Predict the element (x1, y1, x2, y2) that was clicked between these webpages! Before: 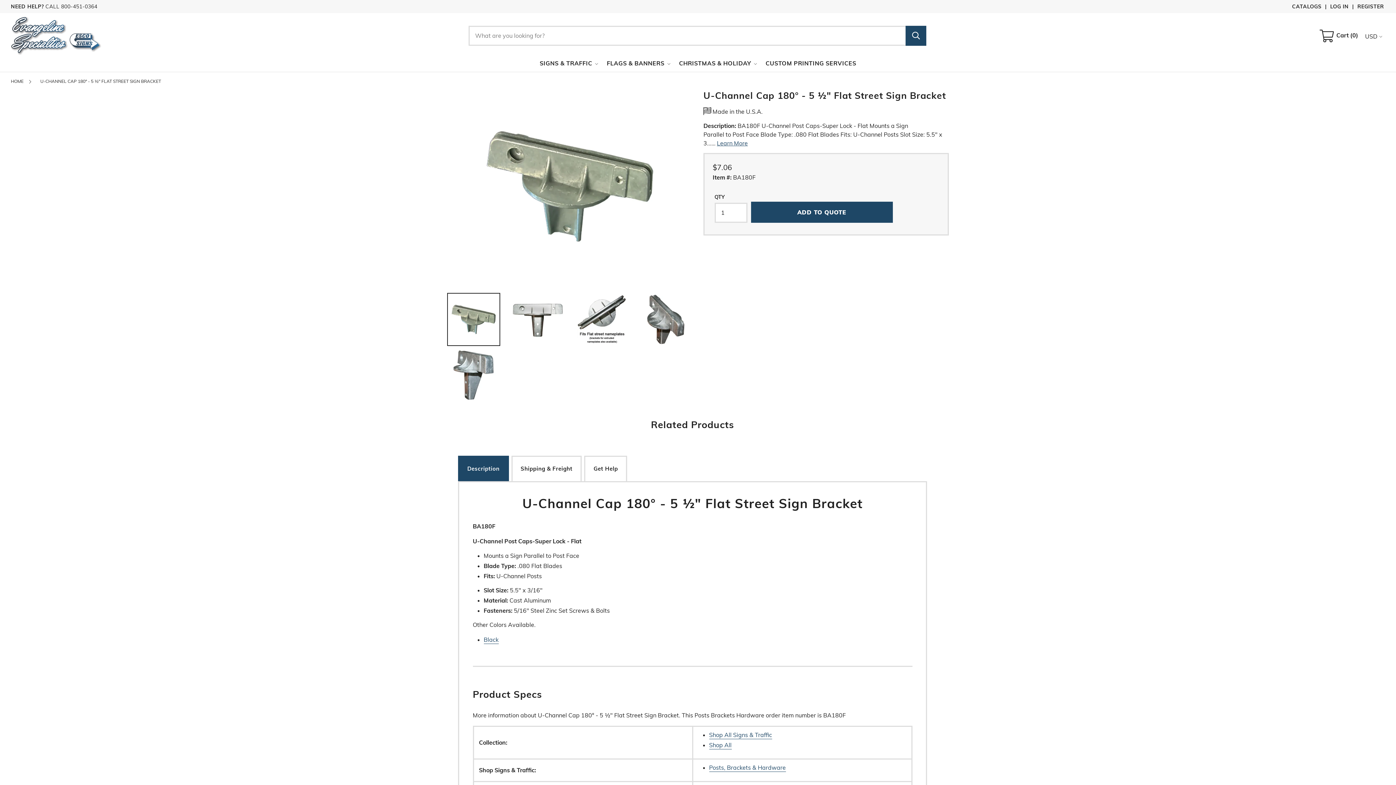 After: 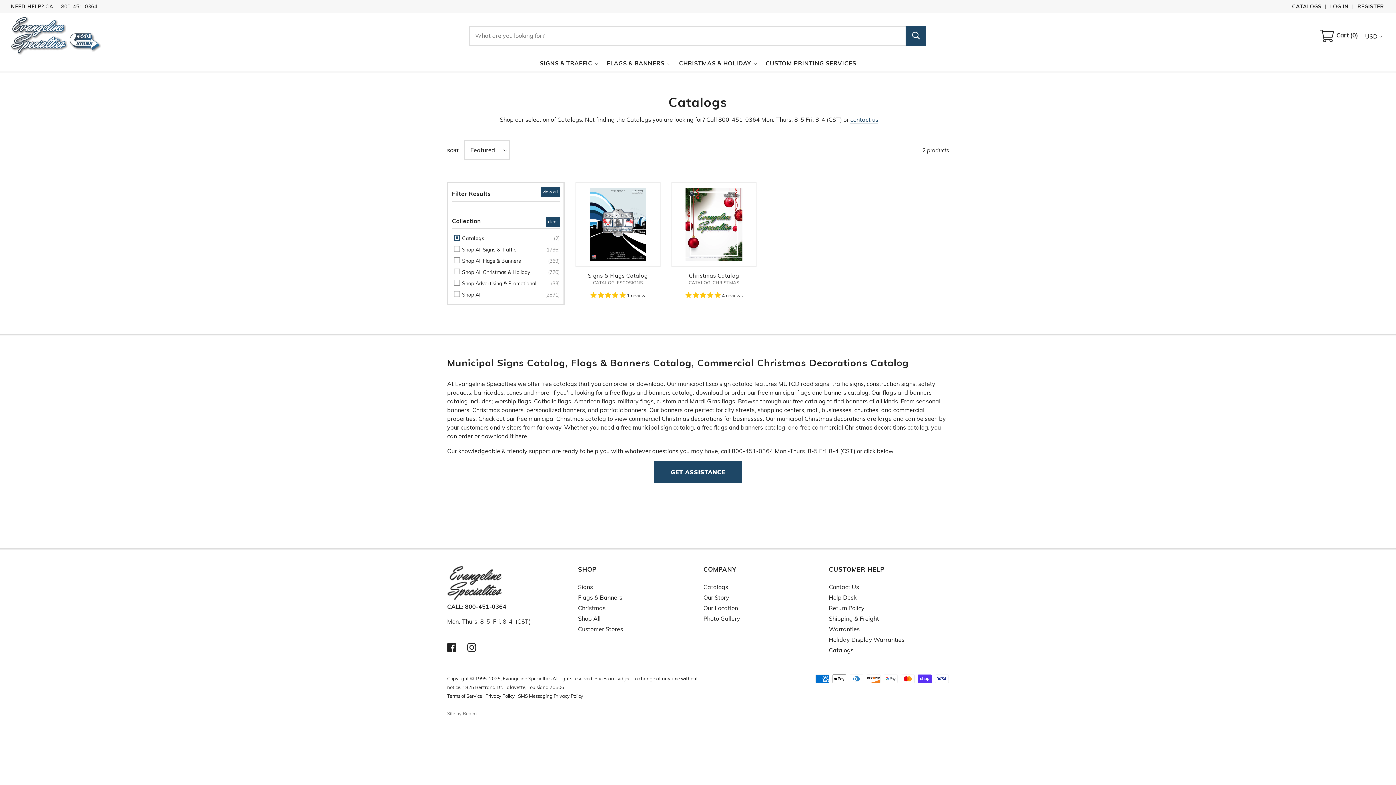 Action: label: CATALOGS  bbox: (1292, 3, 1323, 9)